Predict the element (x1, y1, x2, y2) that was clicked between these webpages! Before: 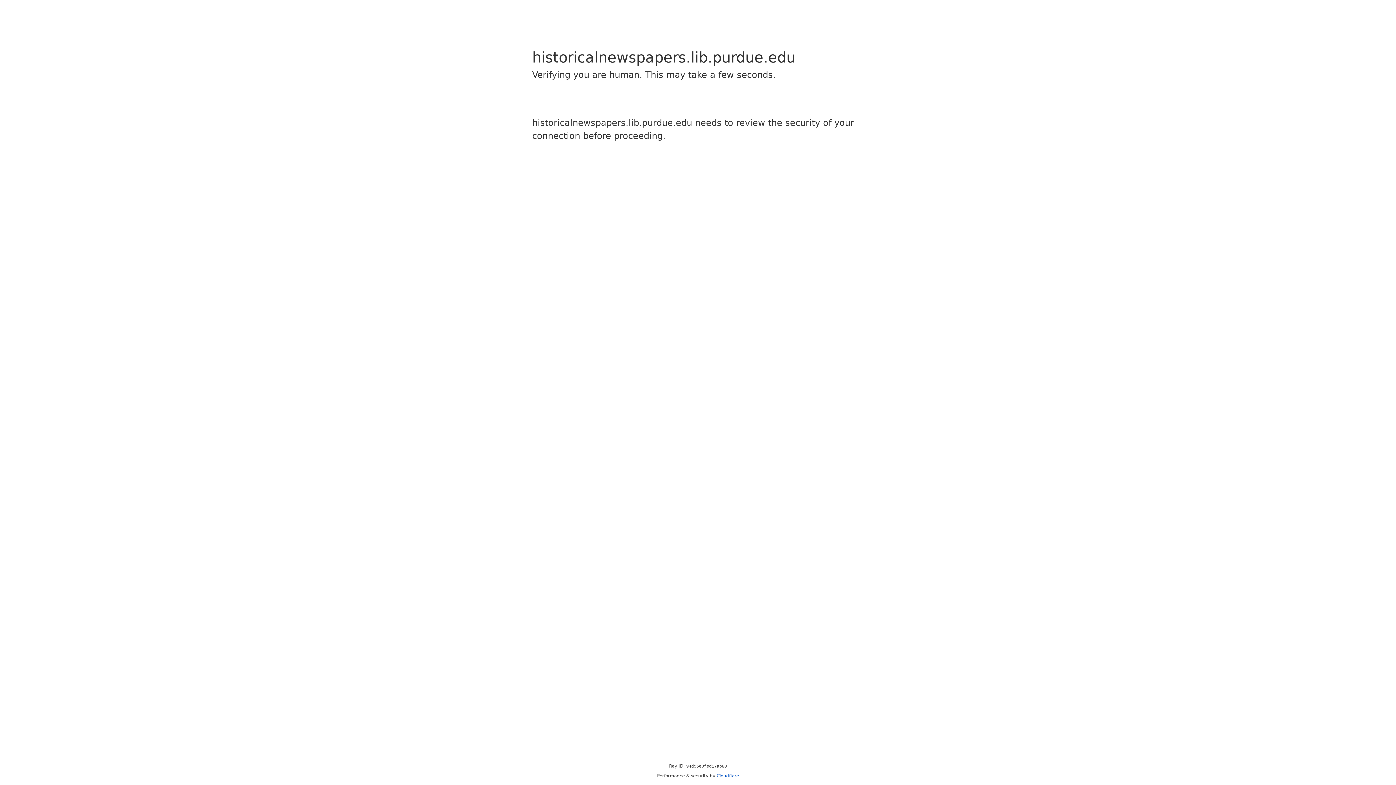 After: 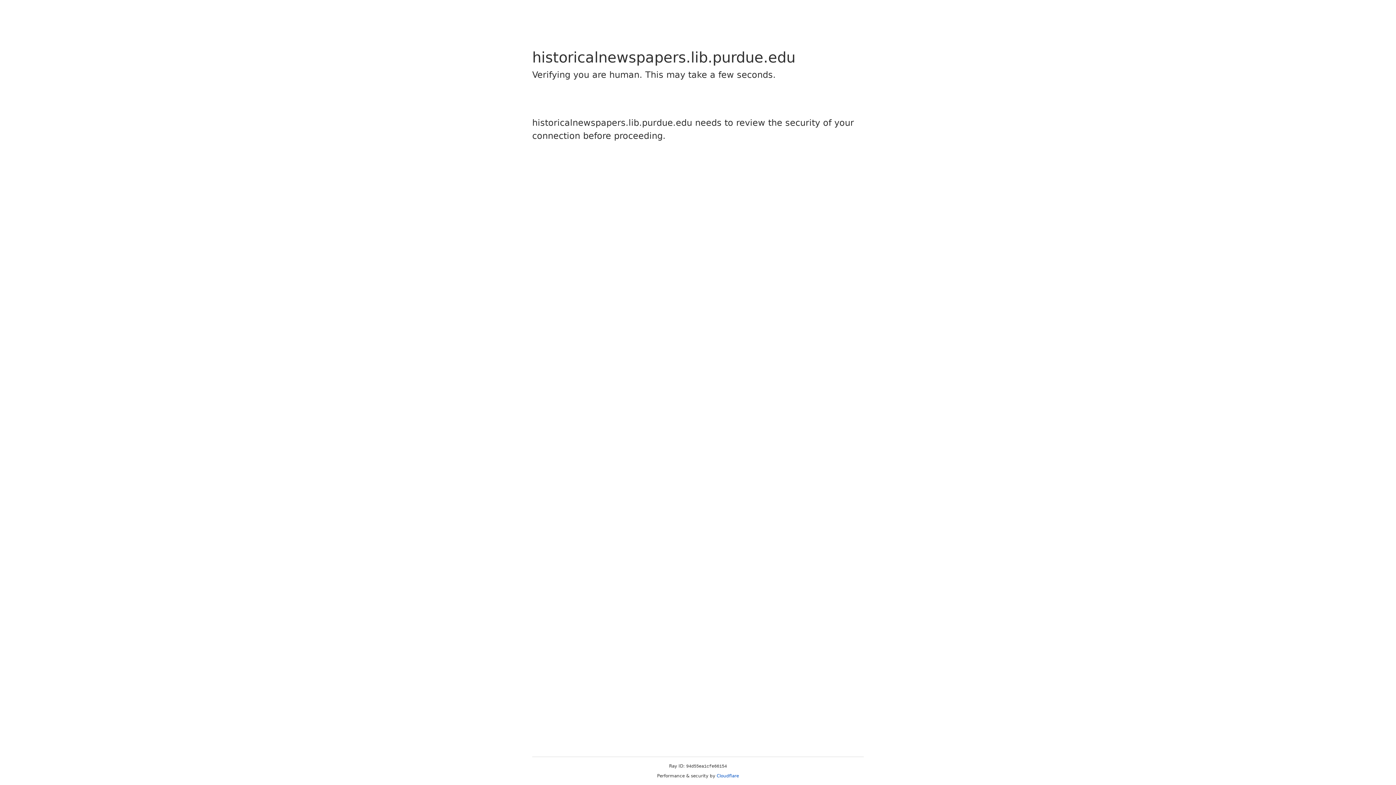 Action: label: Cloudflare bbox: (716, 773, 739, 778)